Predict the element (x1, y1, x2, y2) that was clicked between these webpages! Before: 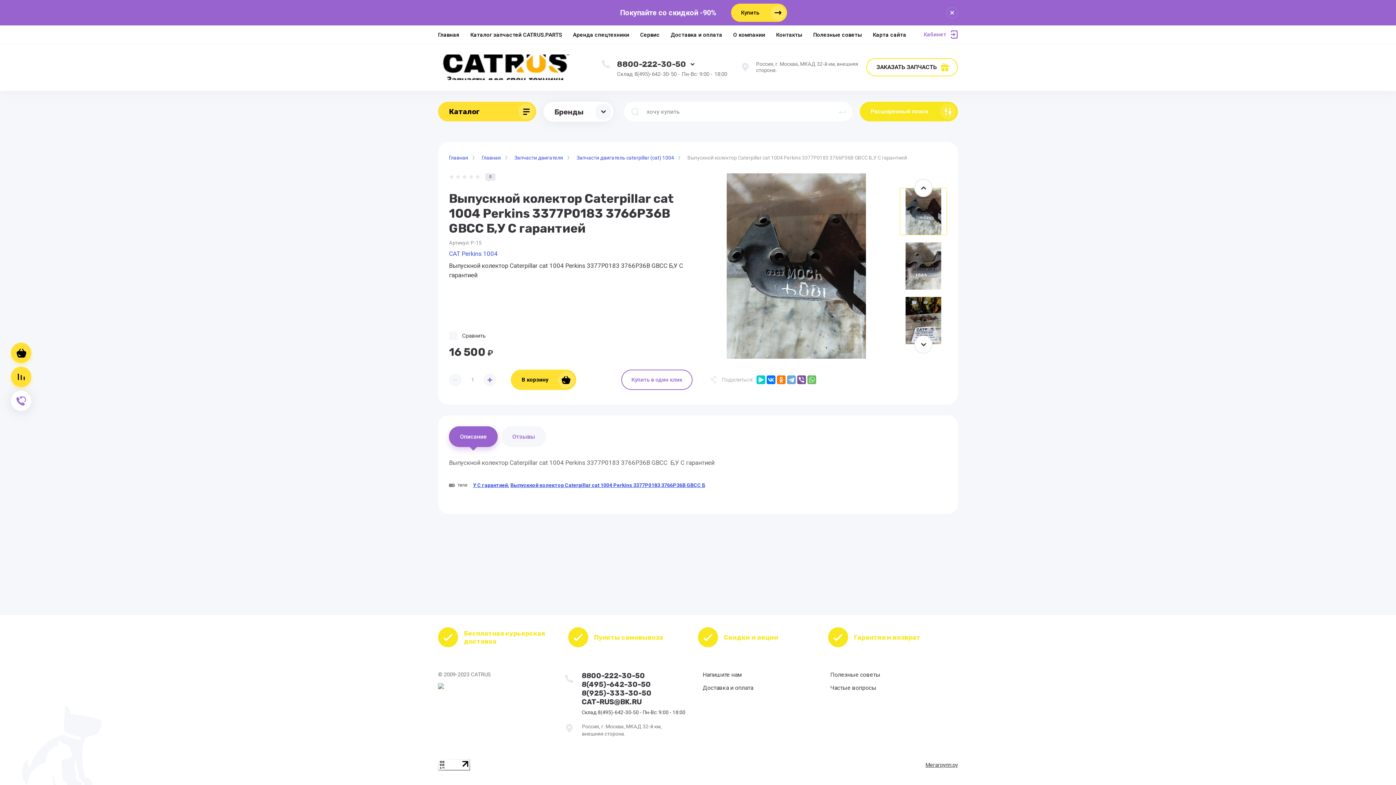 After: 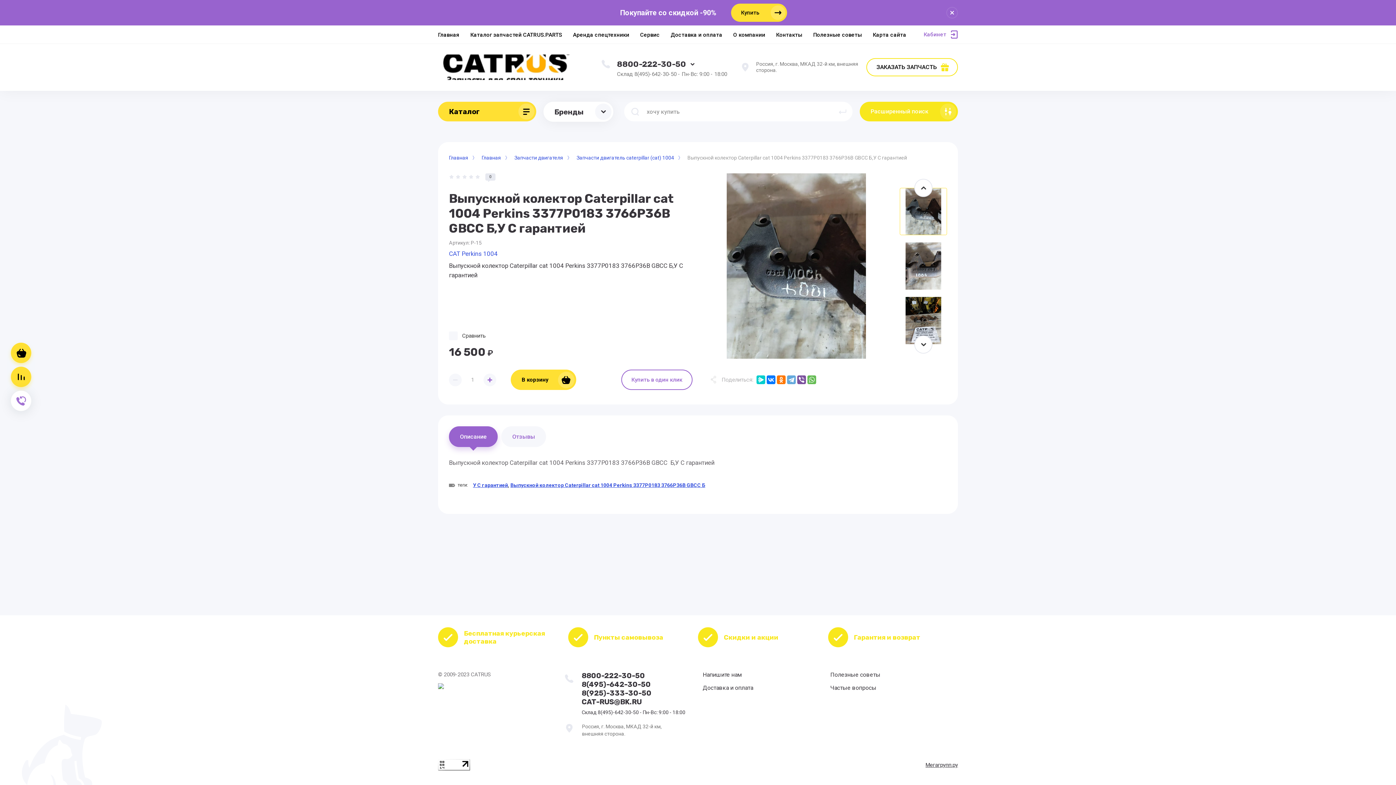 Action: label: Описание bbox: (449, 426, 497, 447)